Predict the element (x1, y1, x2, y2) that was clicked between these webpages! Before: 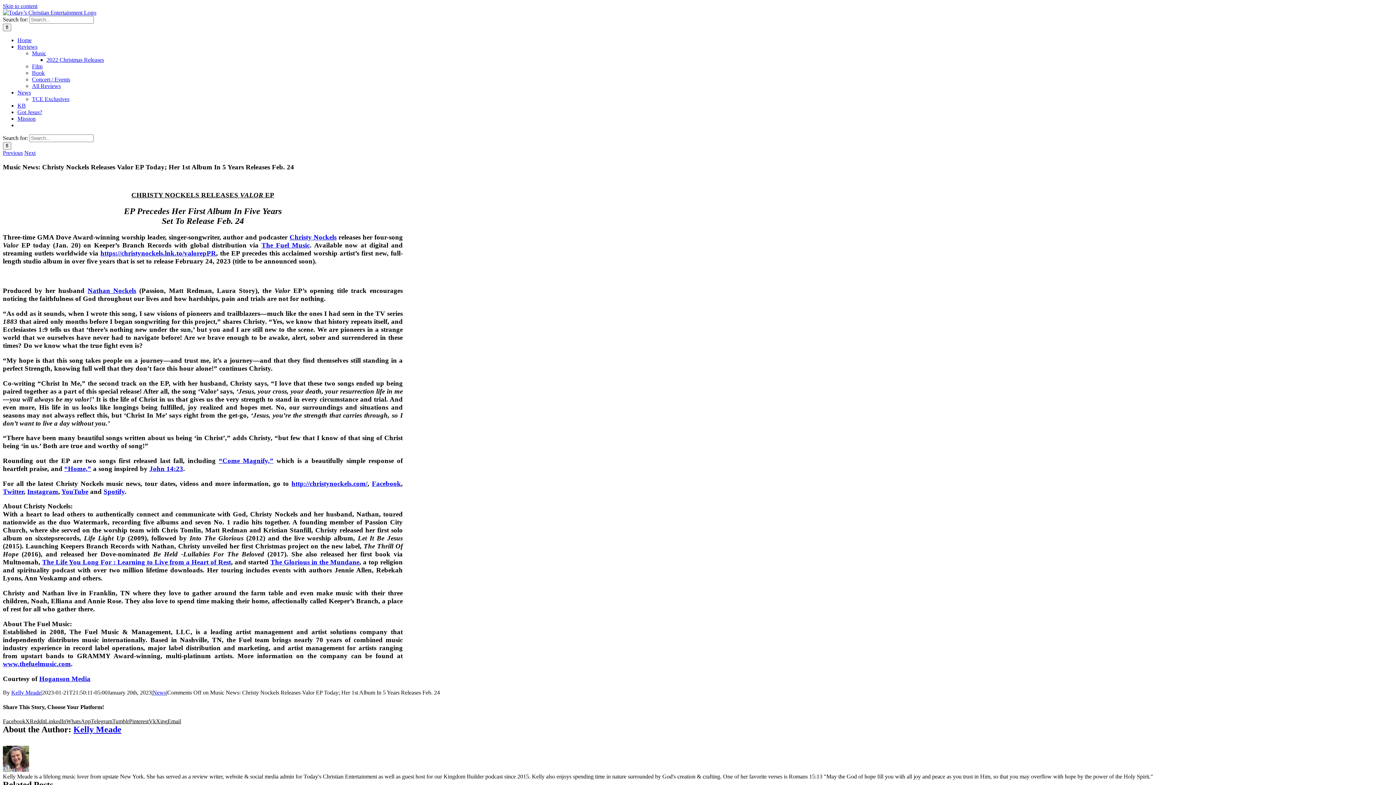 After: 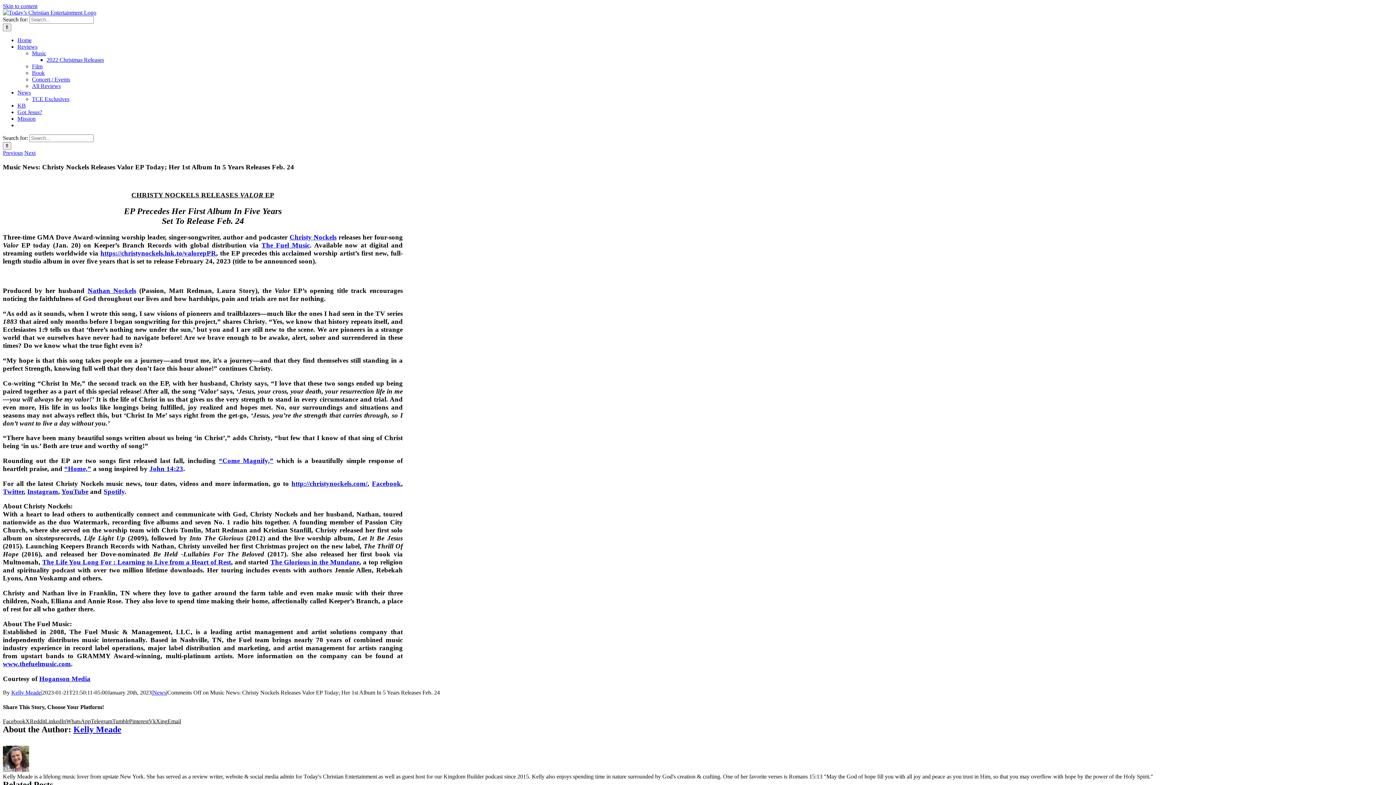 Action: bbox: (100, 249, 216, 257) label: https://christynockels.lnk.to/valorepPR